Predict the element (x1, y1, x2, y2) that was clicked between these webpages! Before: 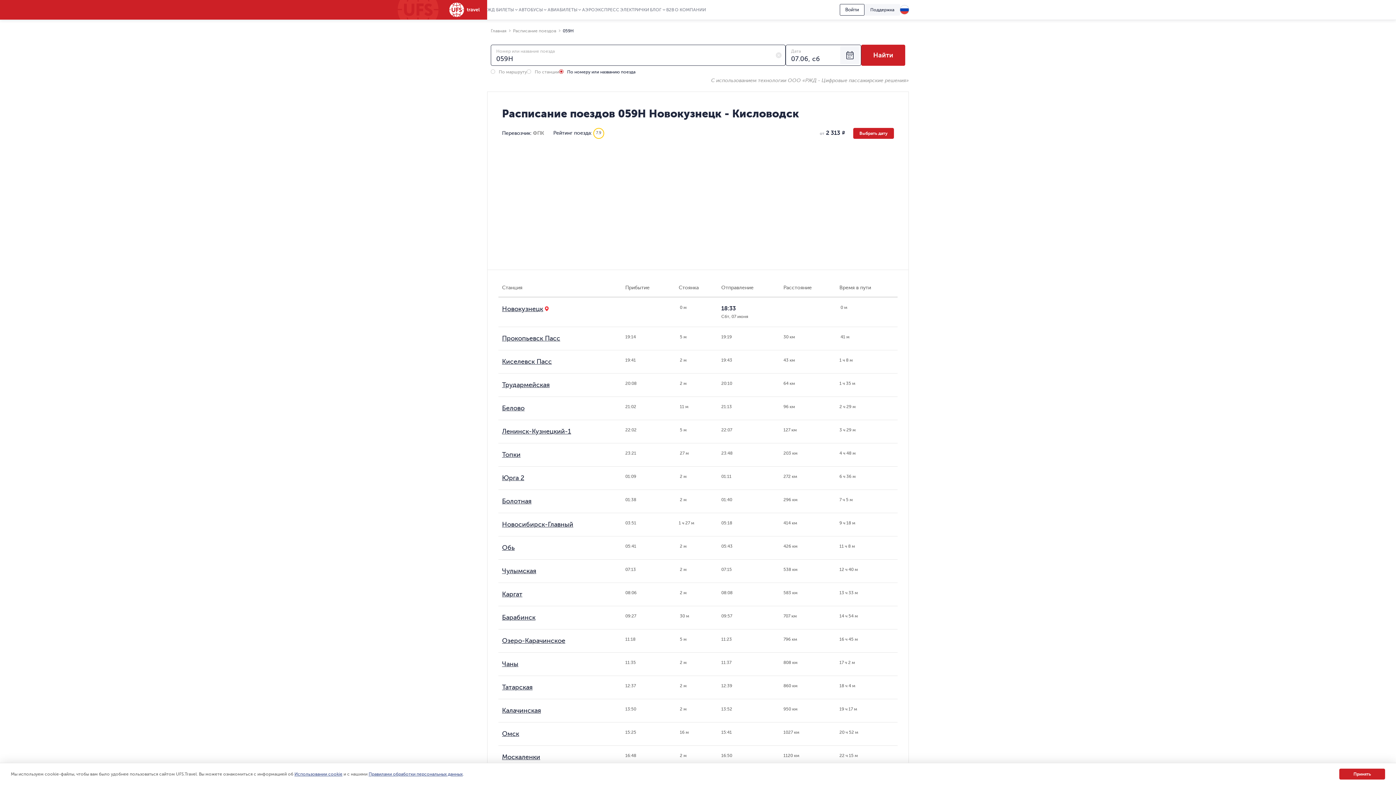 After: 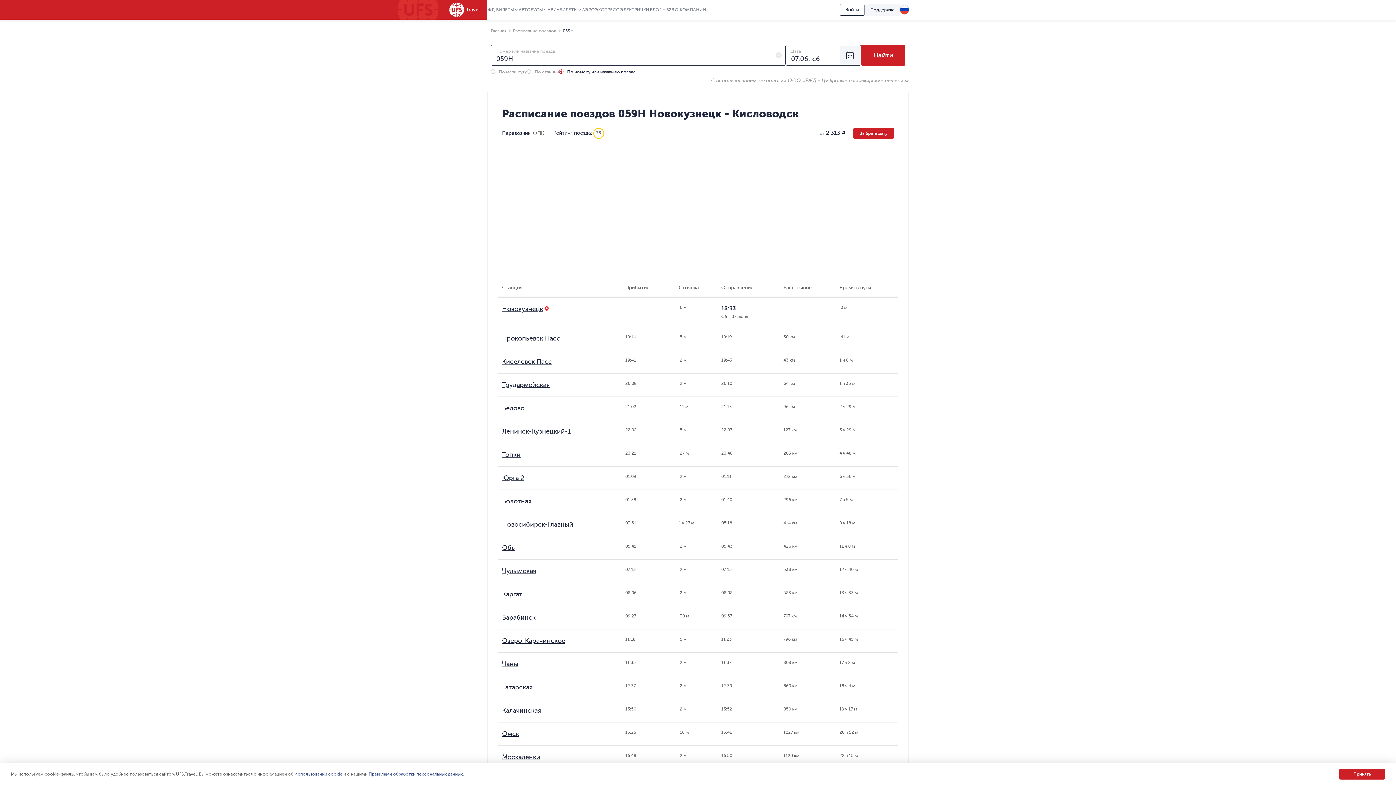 Action: bbox: (502, 358, 552, 365) label: Киселевск Пасс